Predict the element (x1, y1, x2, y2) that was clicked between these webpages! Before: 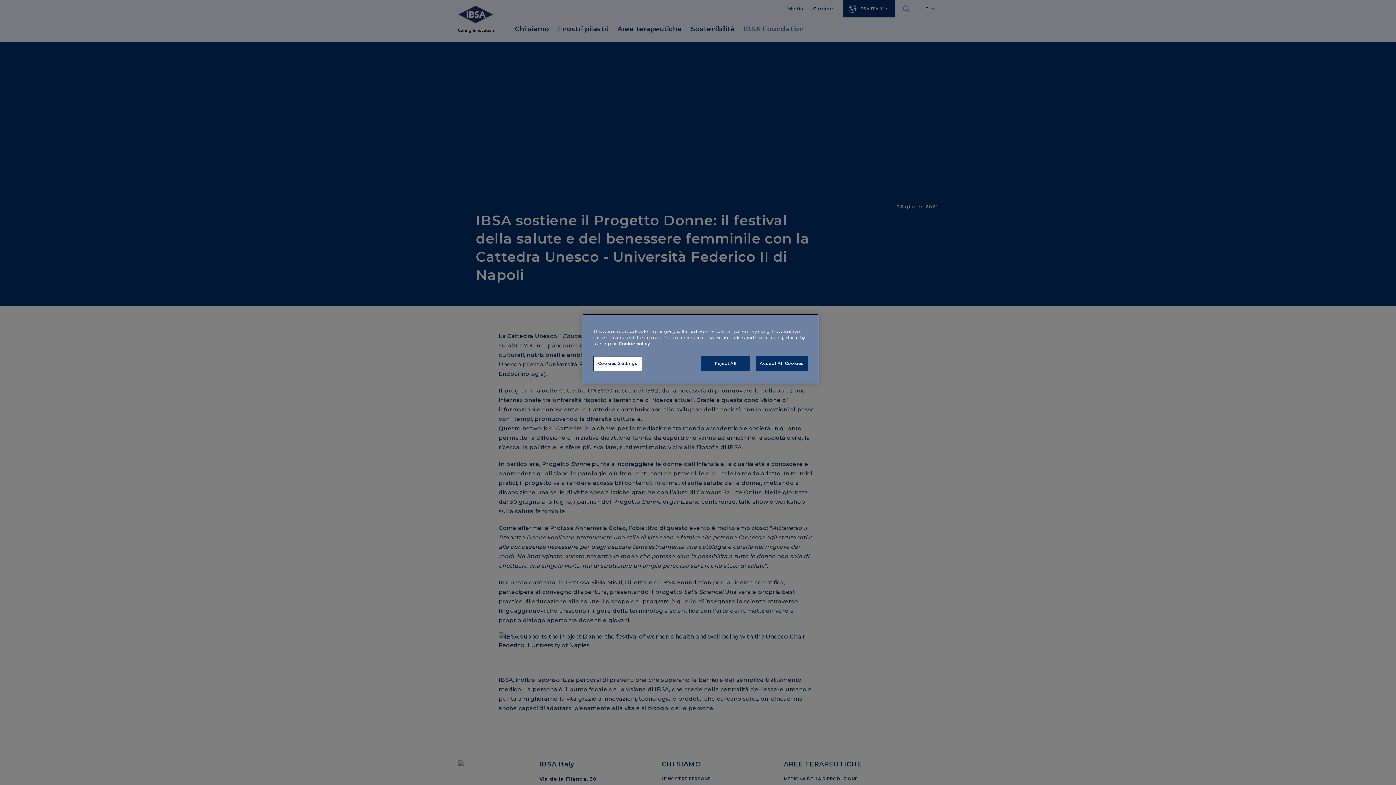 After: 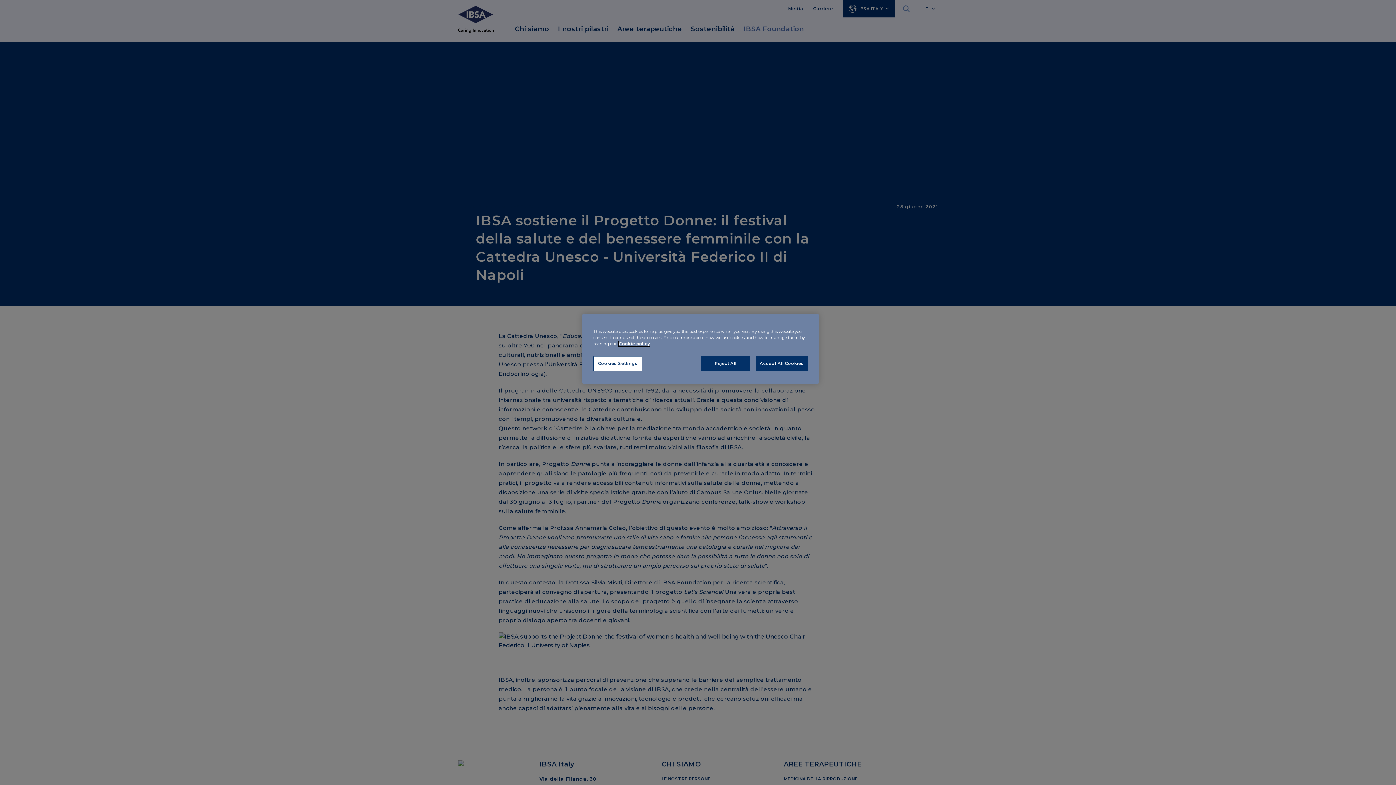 Action: bbox: (618, 341, 650, 346) label: More information about your privacy, opens in a new tab